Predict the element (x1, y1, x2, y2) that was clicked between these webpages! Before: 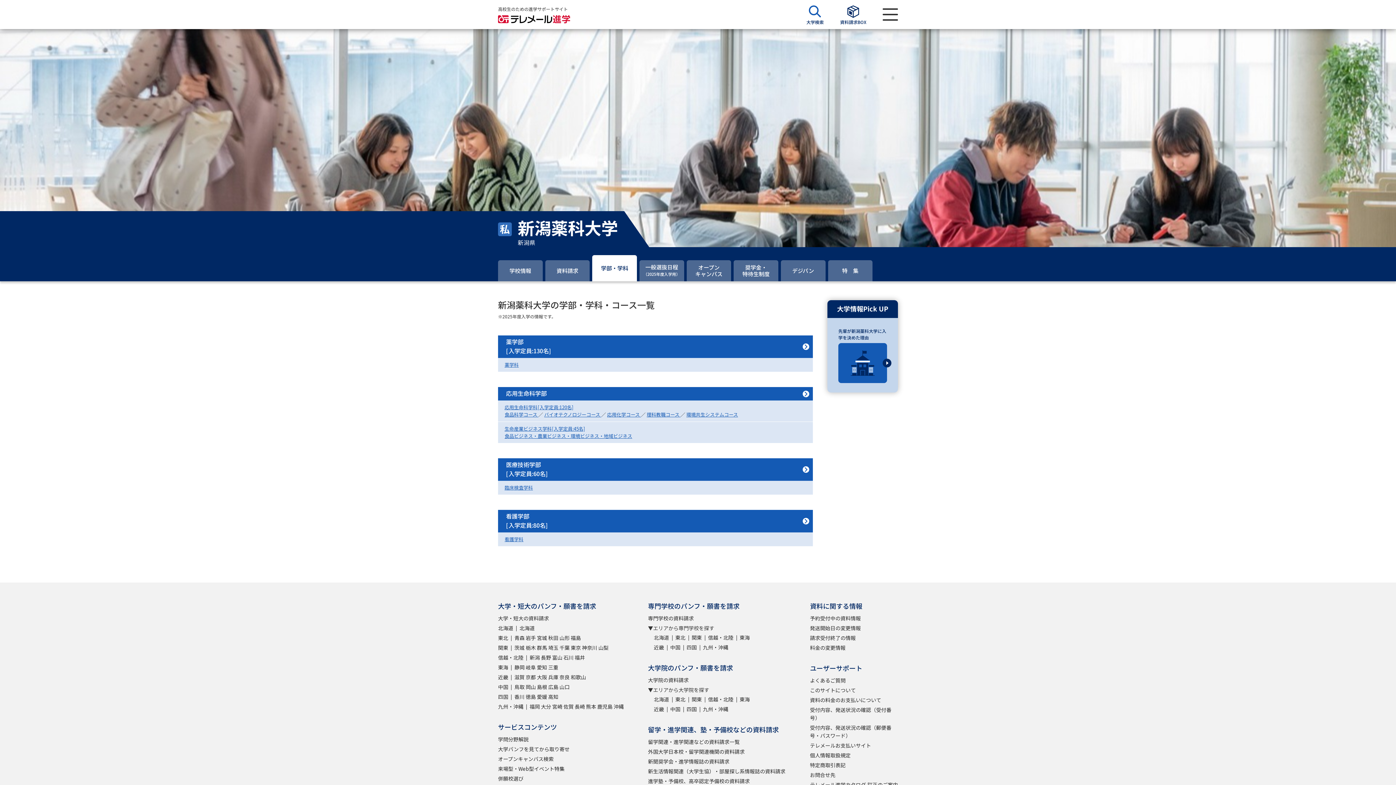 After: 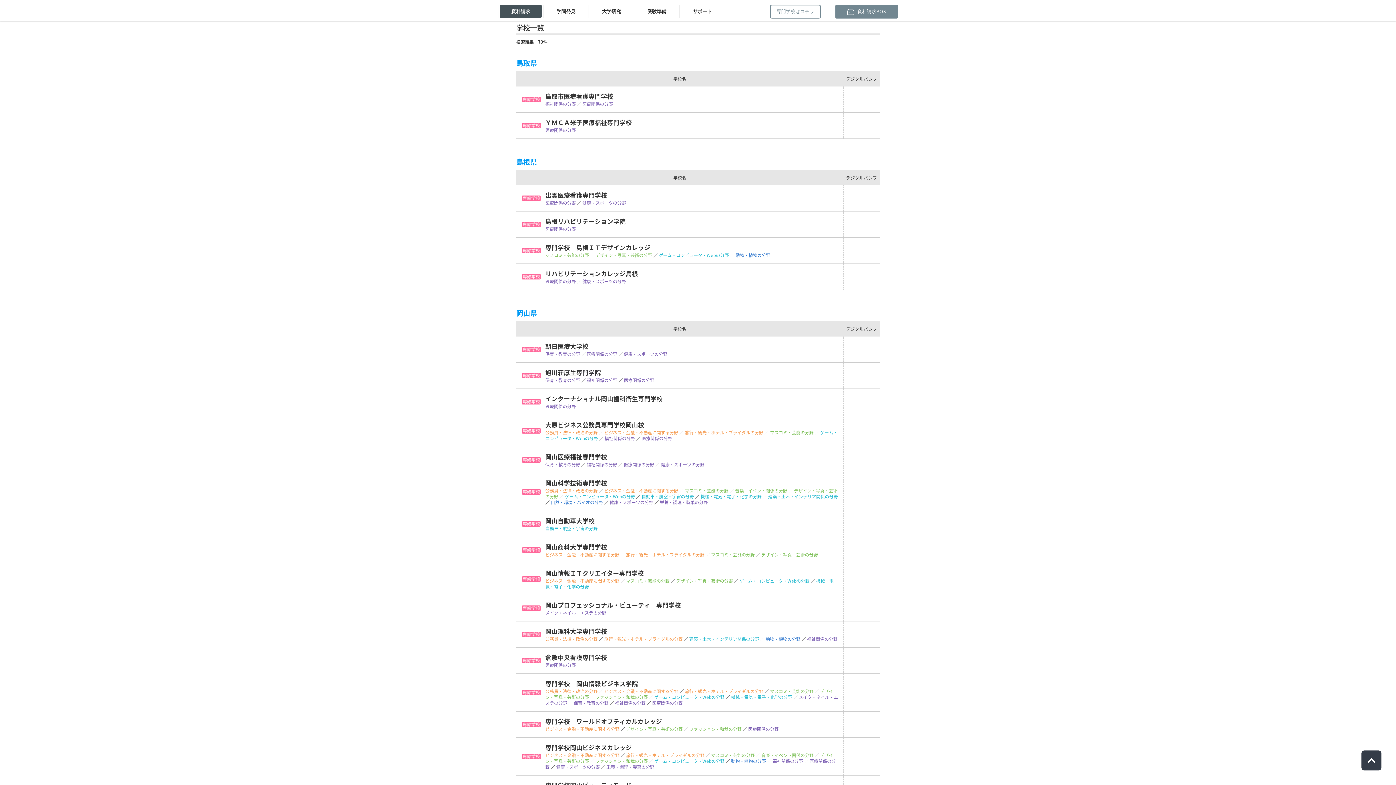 Action: bbox: (670, 644, 683, 652) label: 中国